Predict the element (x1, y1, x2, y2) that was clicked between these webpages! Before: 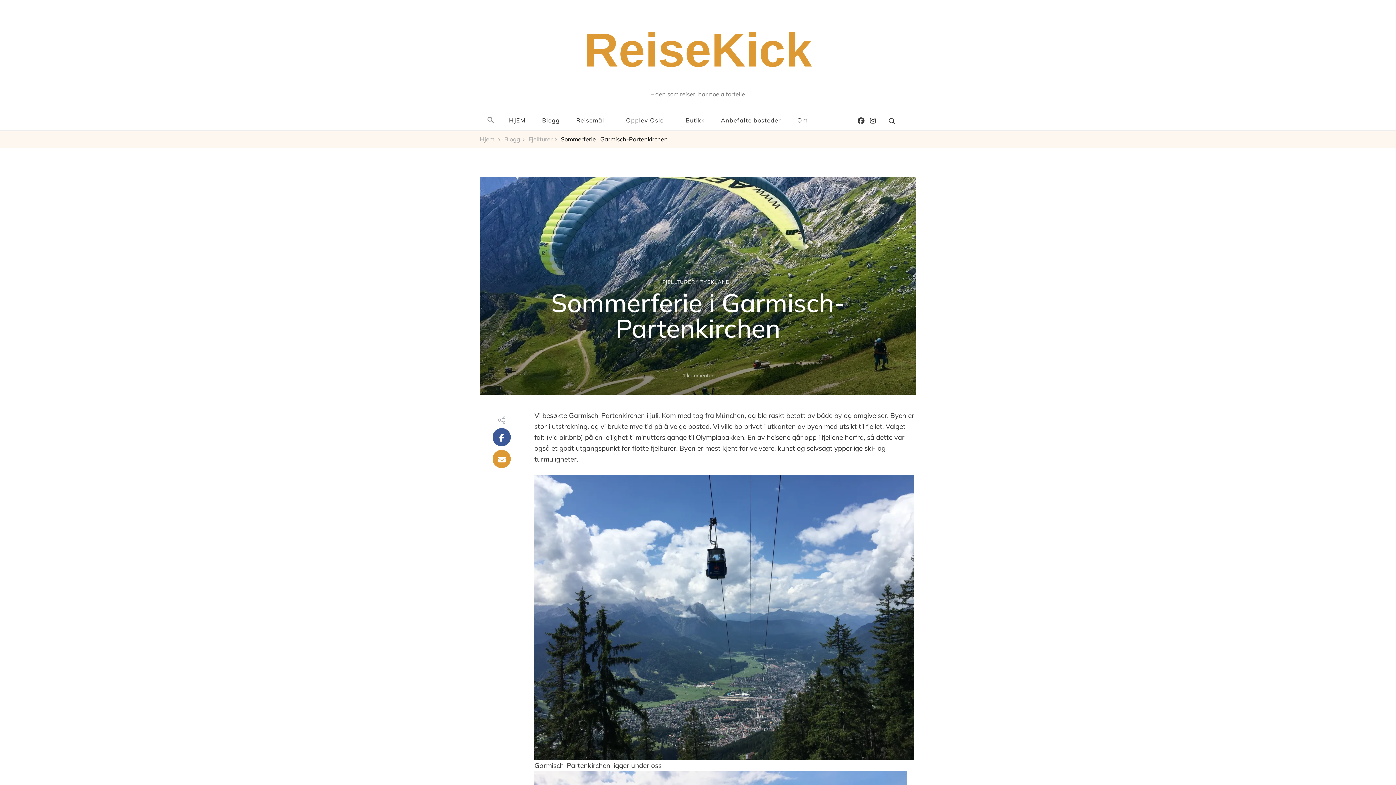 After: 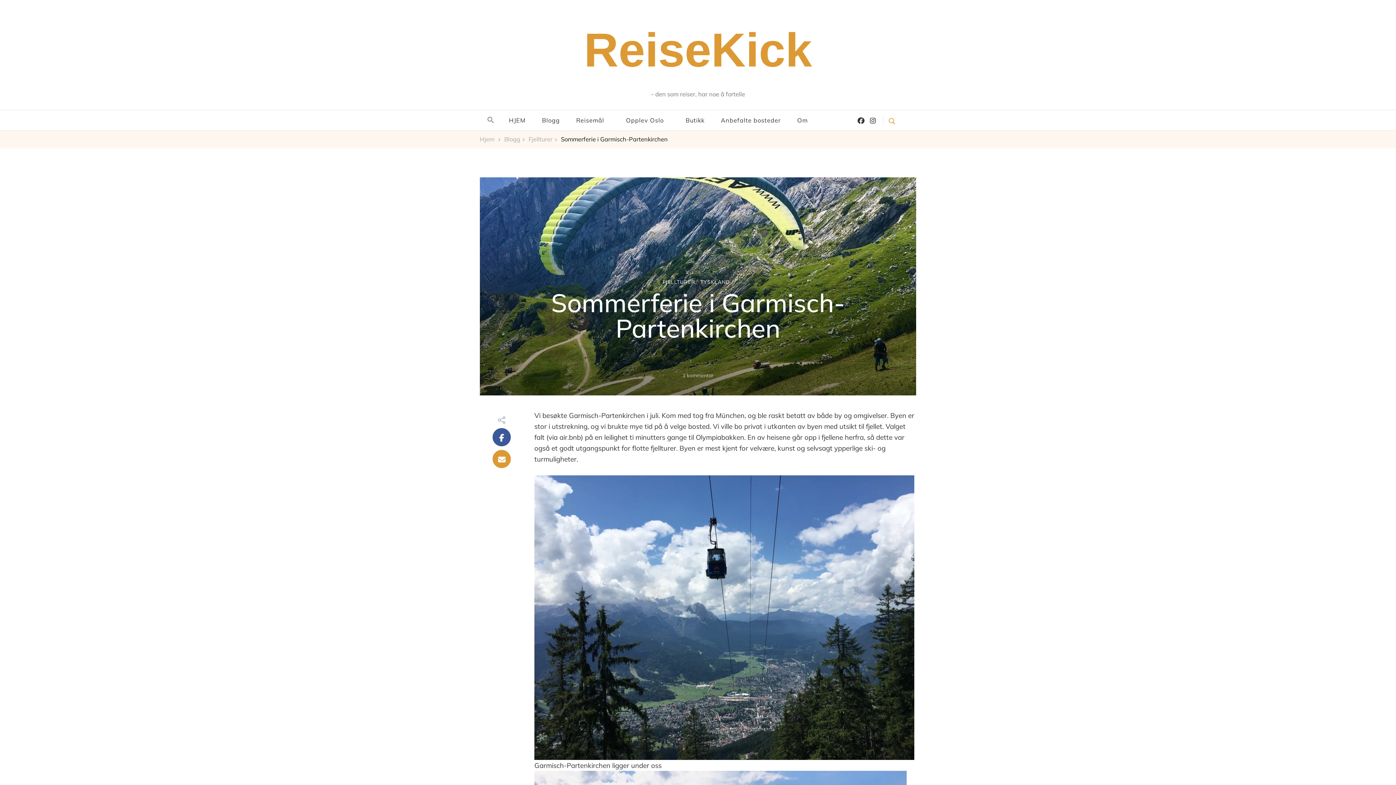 Action: label:  Search bbox: (883, 115, 916, 125)